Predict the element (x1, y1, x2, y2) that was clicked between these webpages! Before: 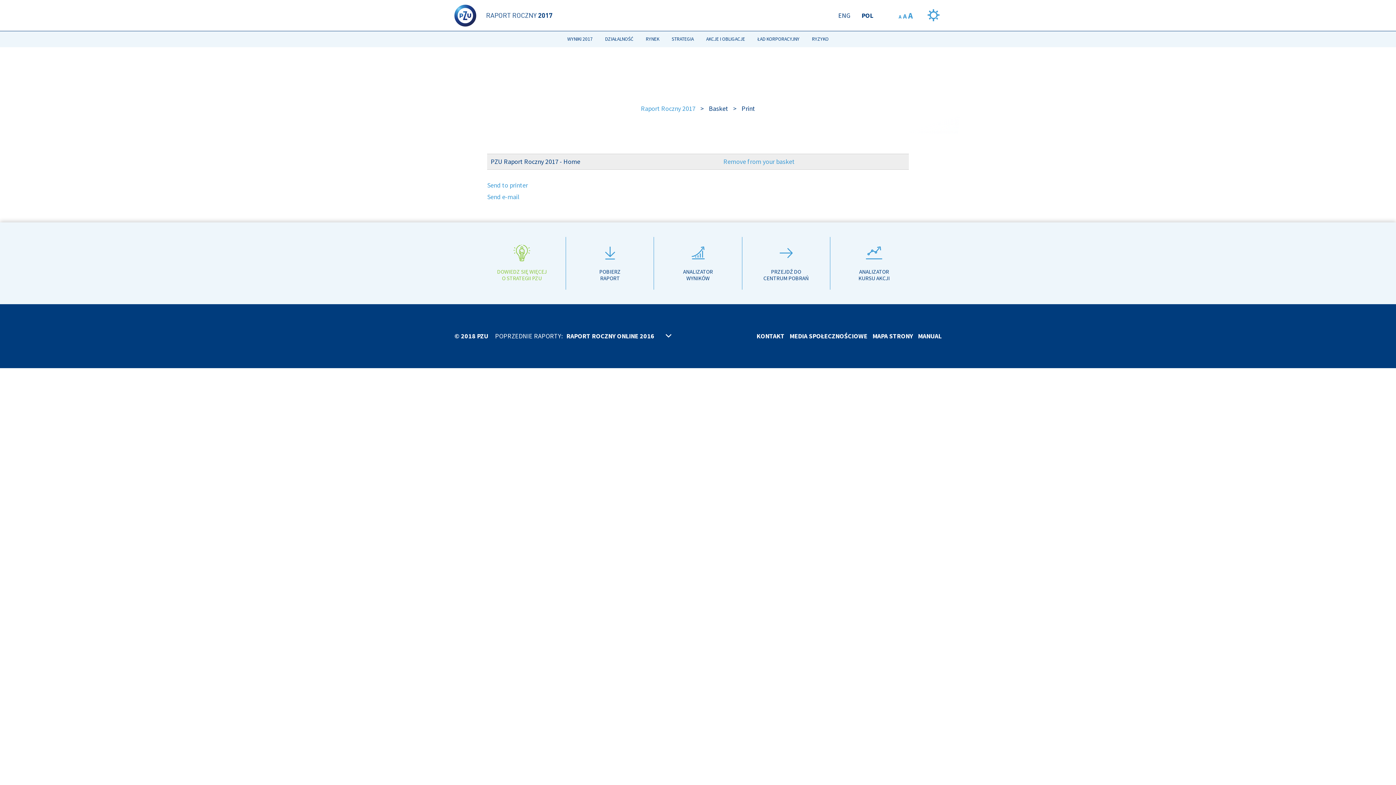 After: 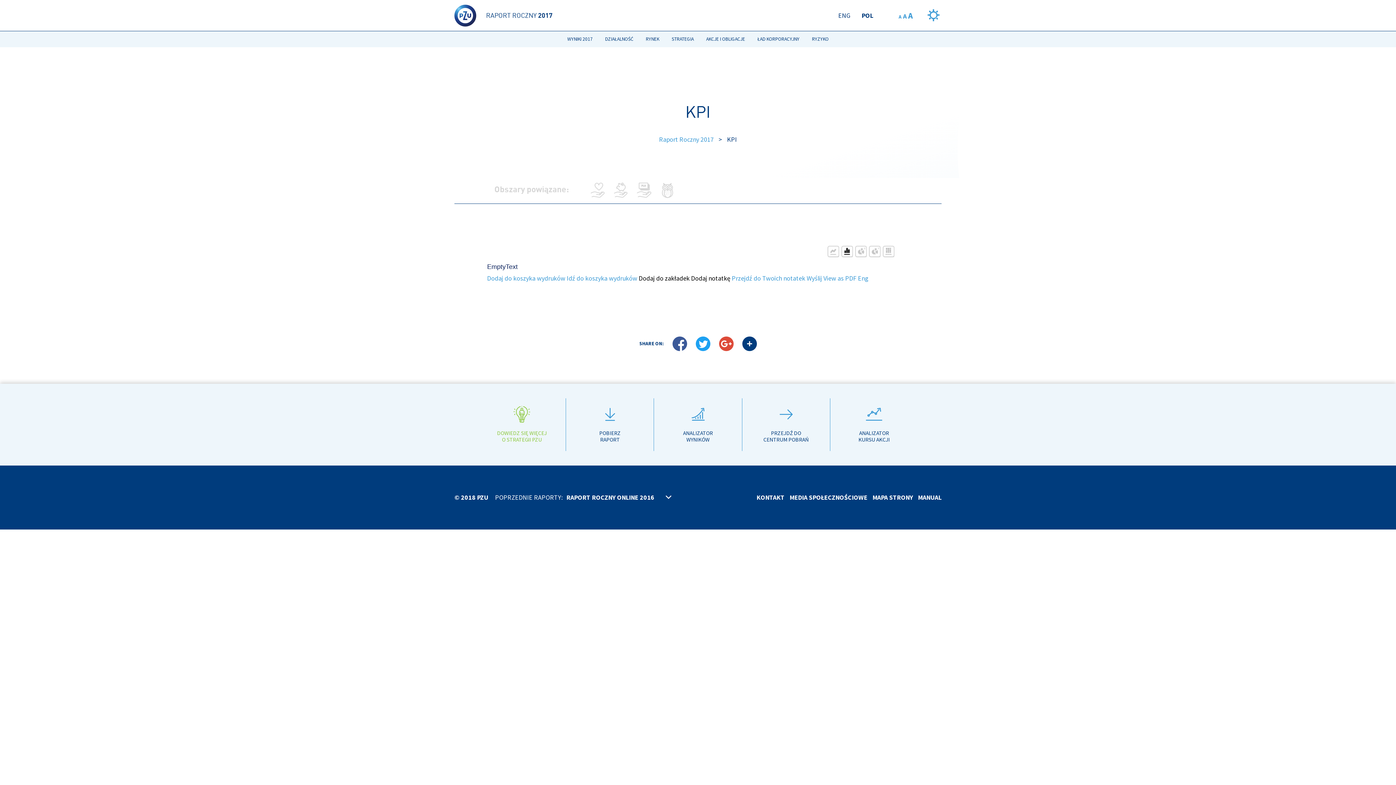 Action: bbox: (654, 236, 742, 289) label: ANALIZATOR
WYNIKÓW